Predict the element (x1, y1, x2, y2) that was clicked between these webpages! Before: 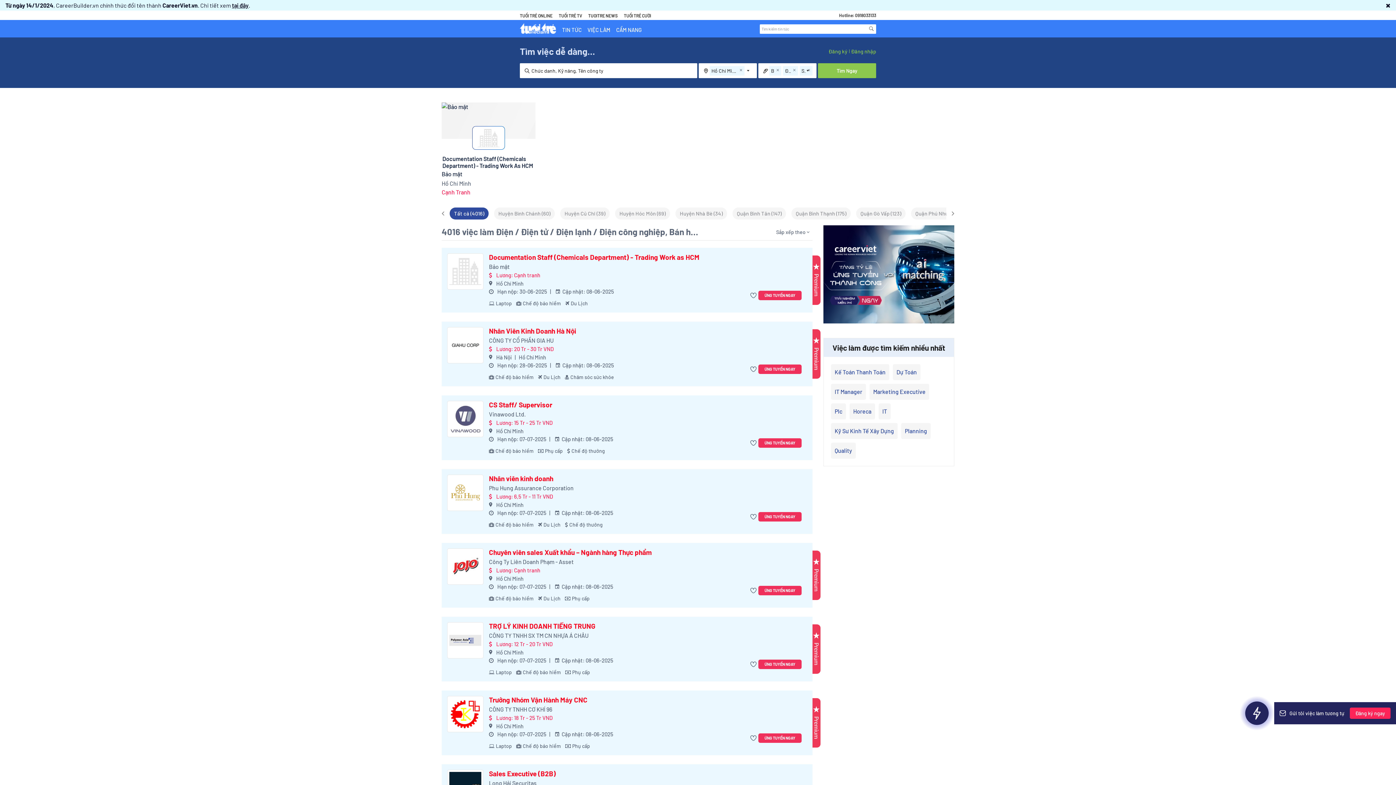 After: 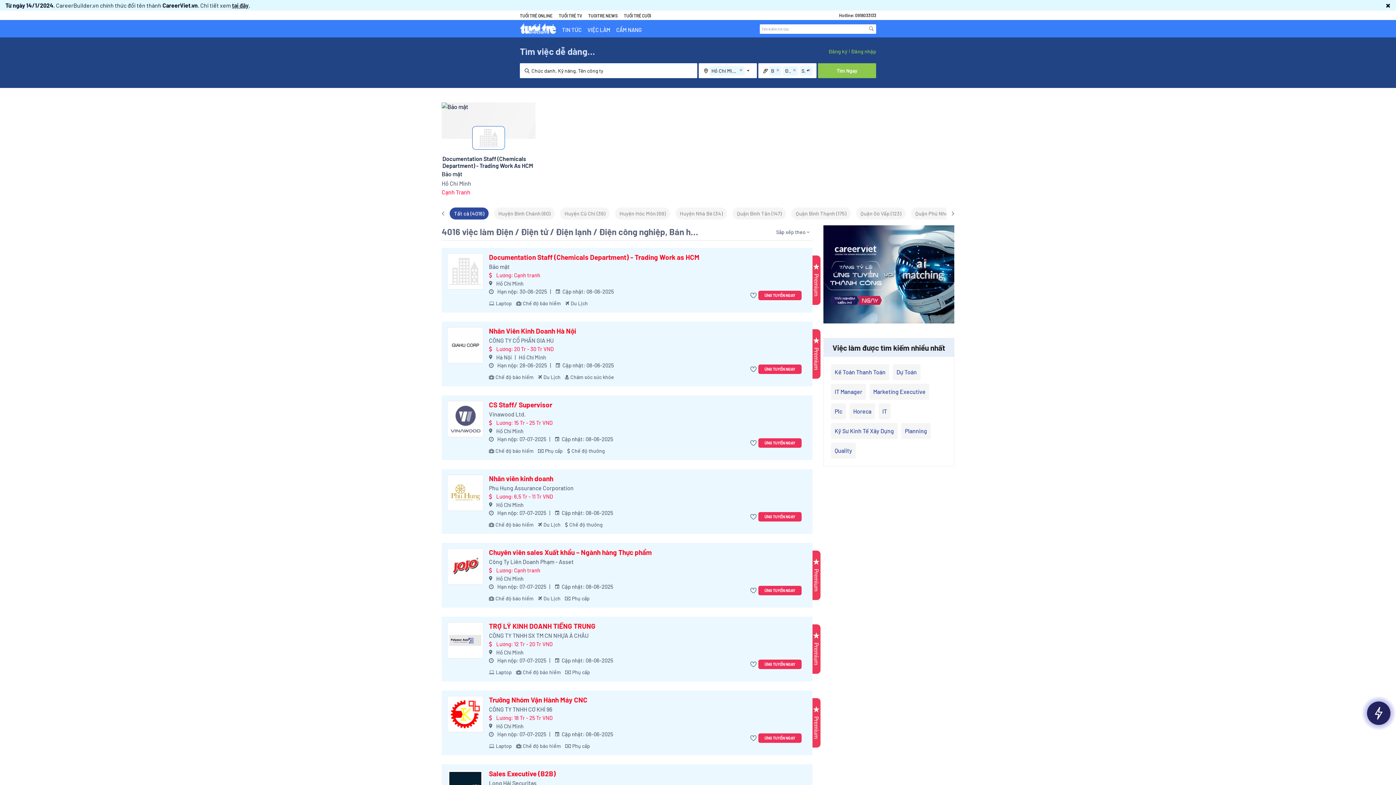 Action: label: Bảo mật bbox: (489, 262, 734, 271)